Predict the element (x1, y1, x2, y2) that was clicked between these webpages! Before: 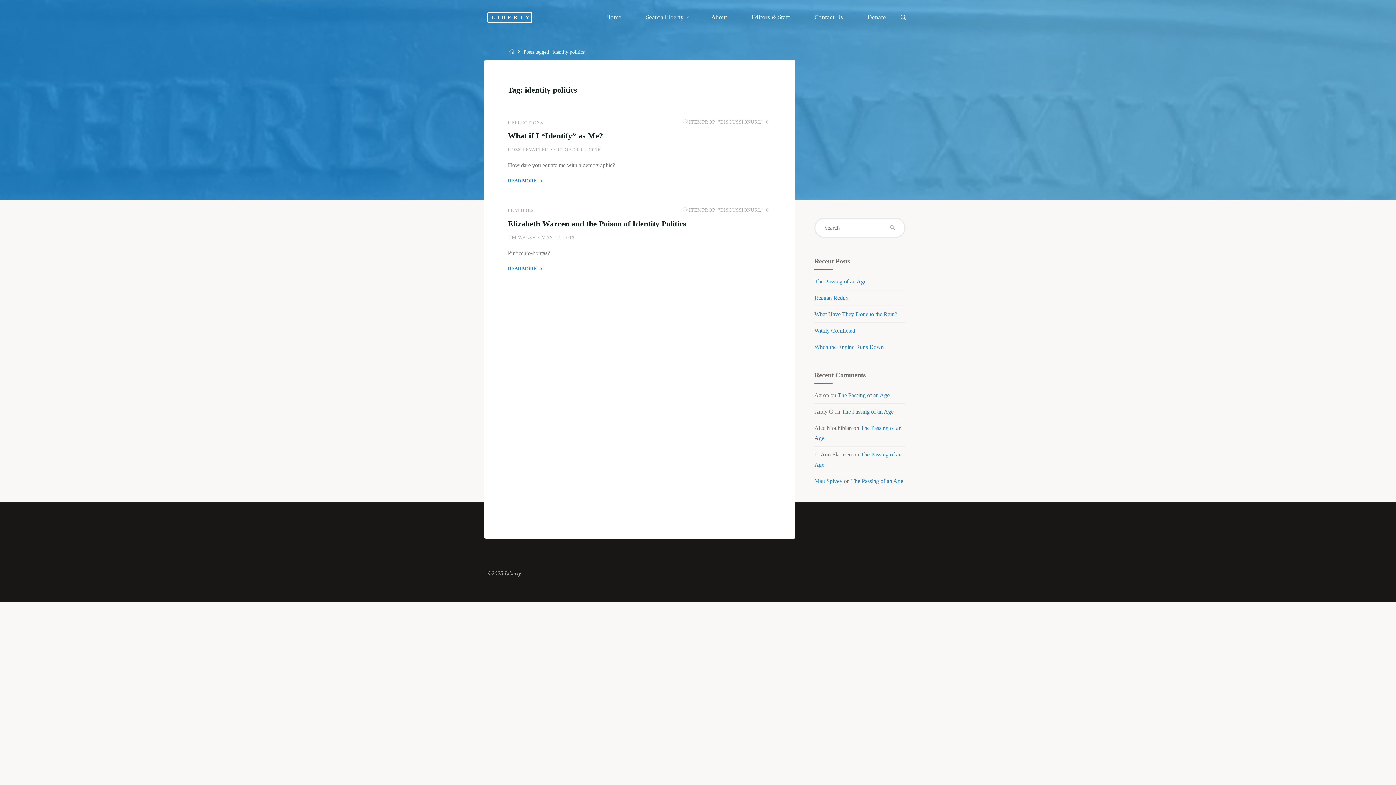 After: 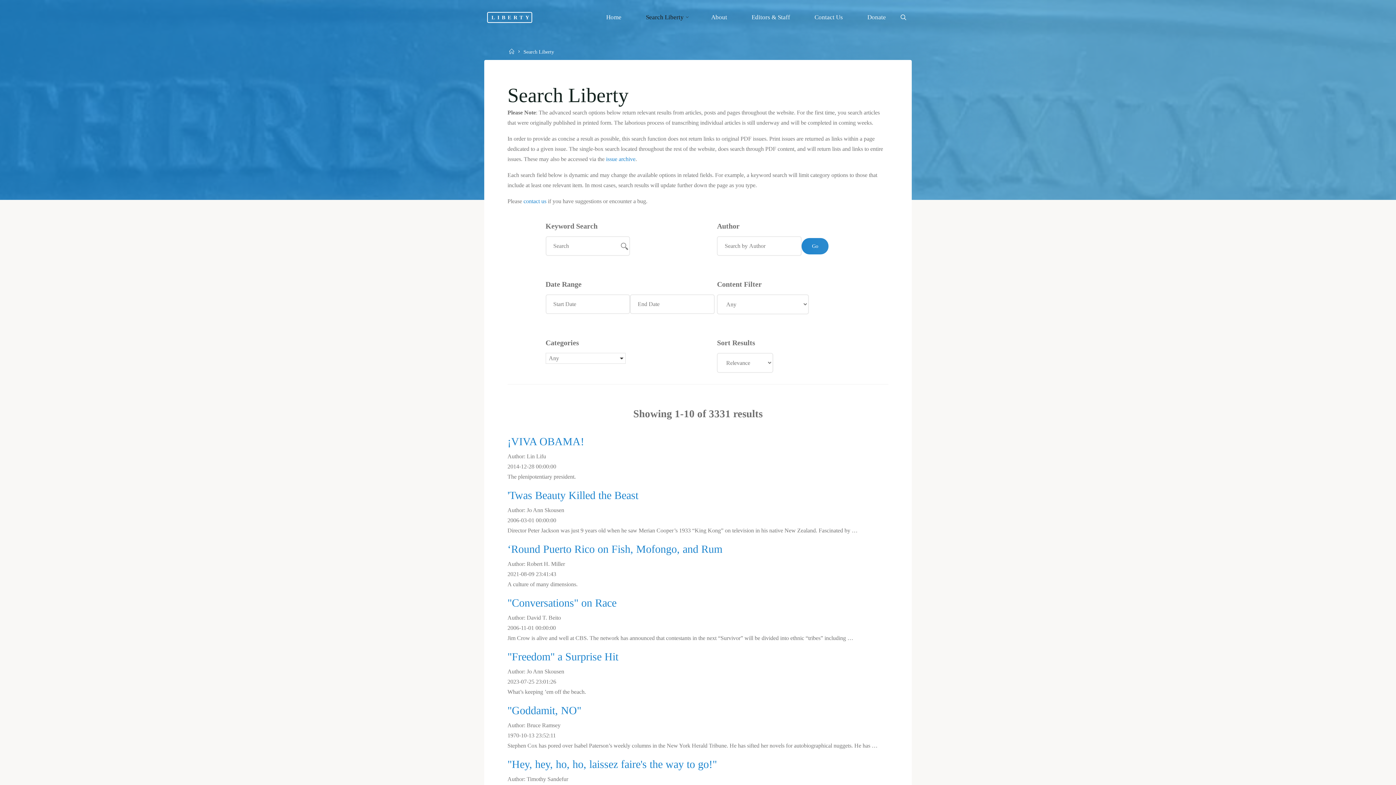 Action: label: Search Liberty bbox: (633, 3, 699, 30)